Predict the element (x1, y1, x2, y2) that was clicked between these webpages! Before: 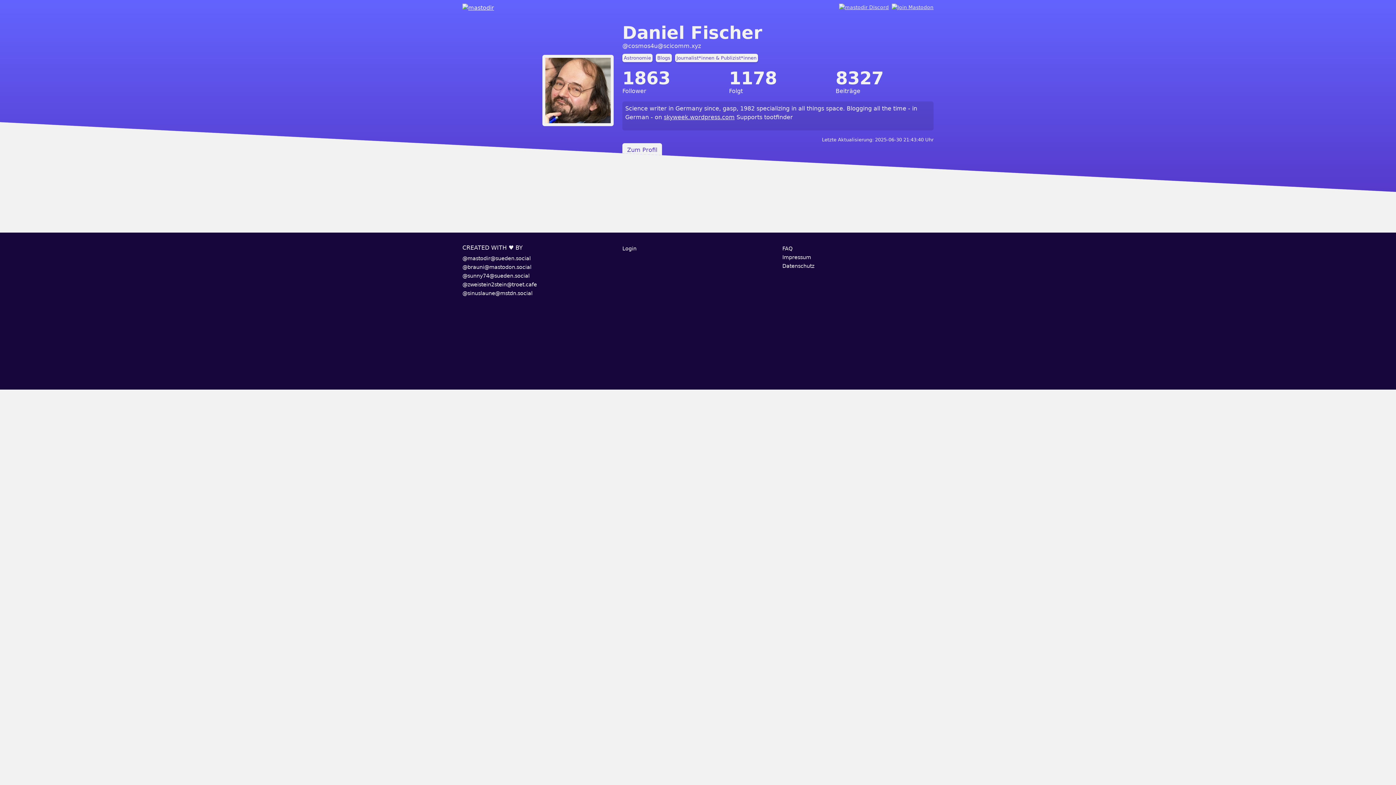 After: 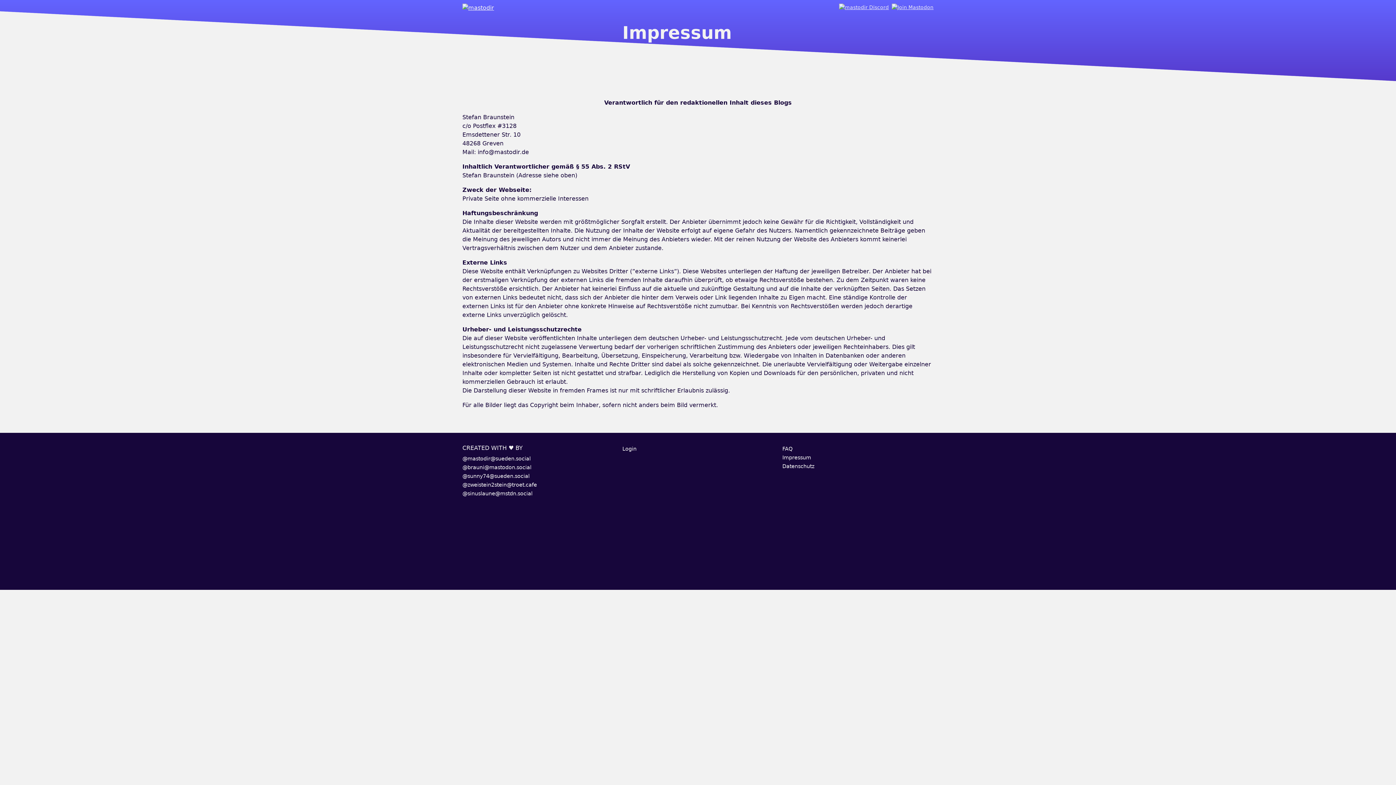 Action: label: Impressum bbox: (782, 254, 811, 260)